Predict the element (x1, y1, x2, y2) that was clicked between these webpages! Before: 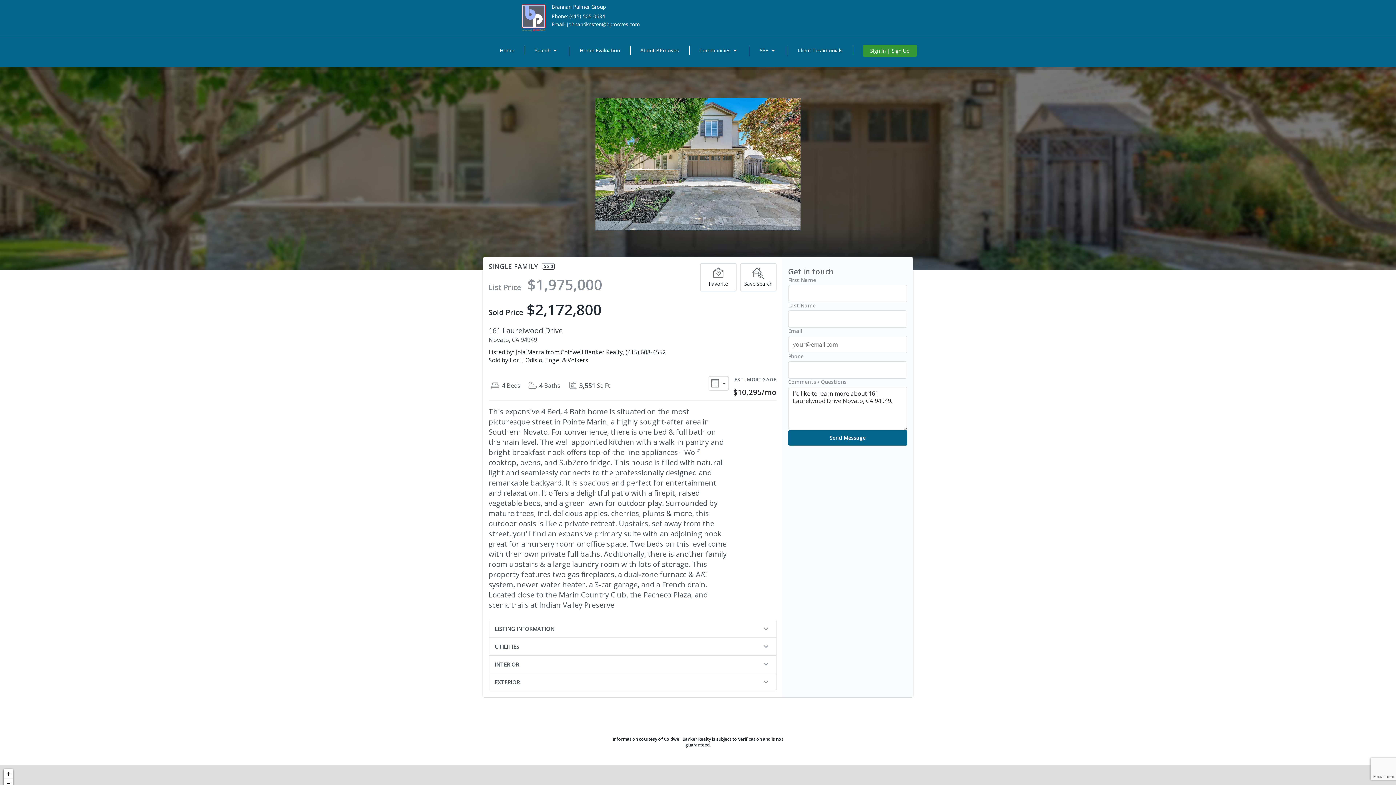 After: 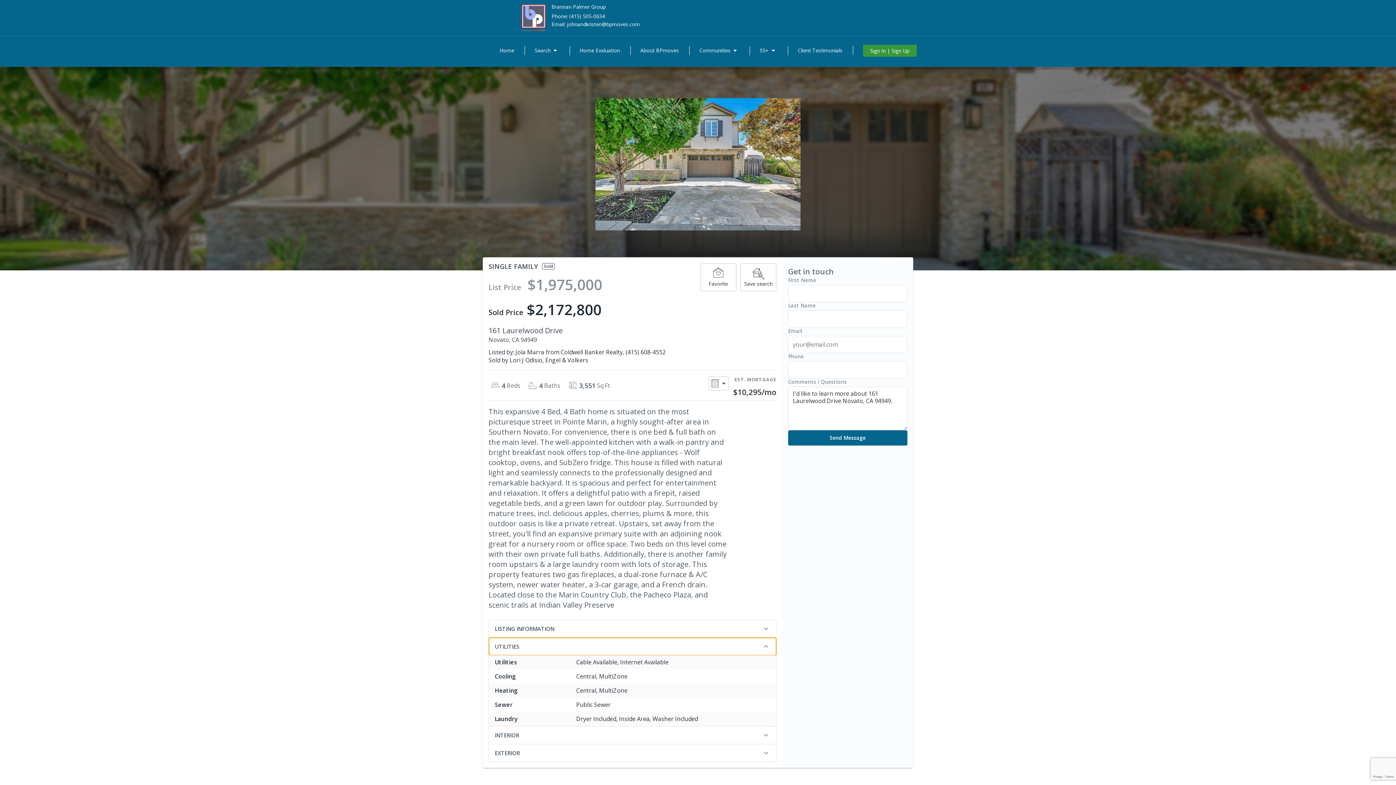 Action: bbox: (489, 638, 776, 655) label: UTILITIES